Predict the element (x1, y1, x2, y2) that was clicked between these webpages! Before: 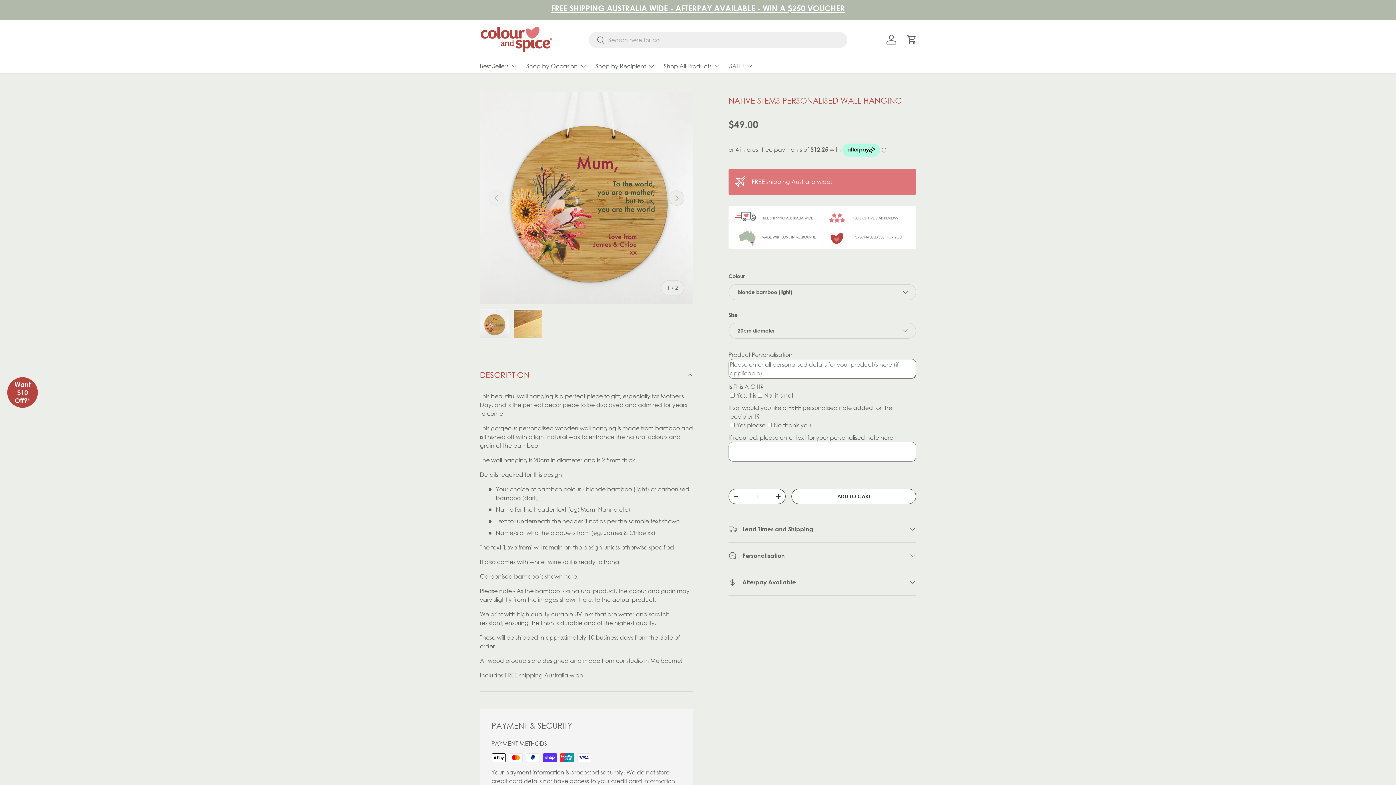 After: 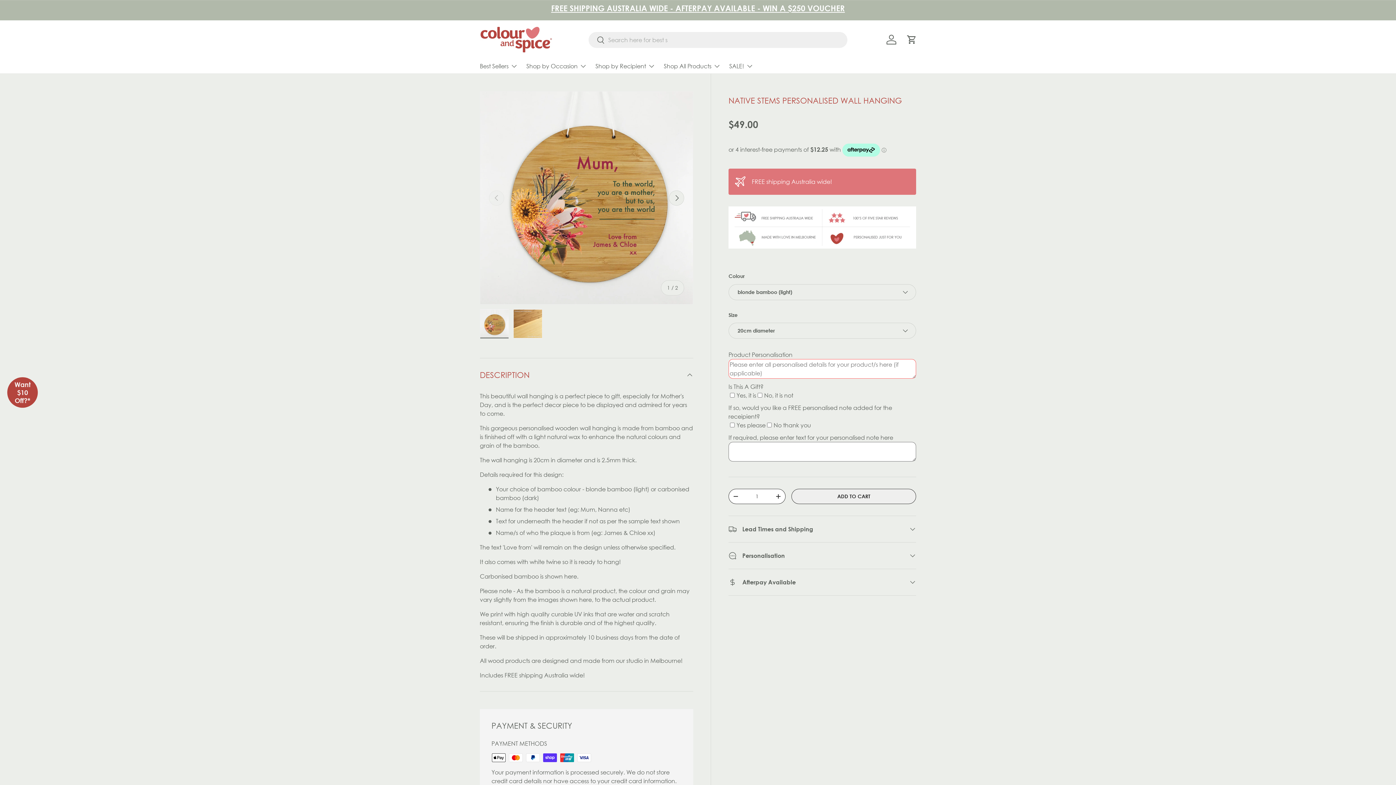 Action: bbox: (791, 489, 916, 504) label: ADD TO CART